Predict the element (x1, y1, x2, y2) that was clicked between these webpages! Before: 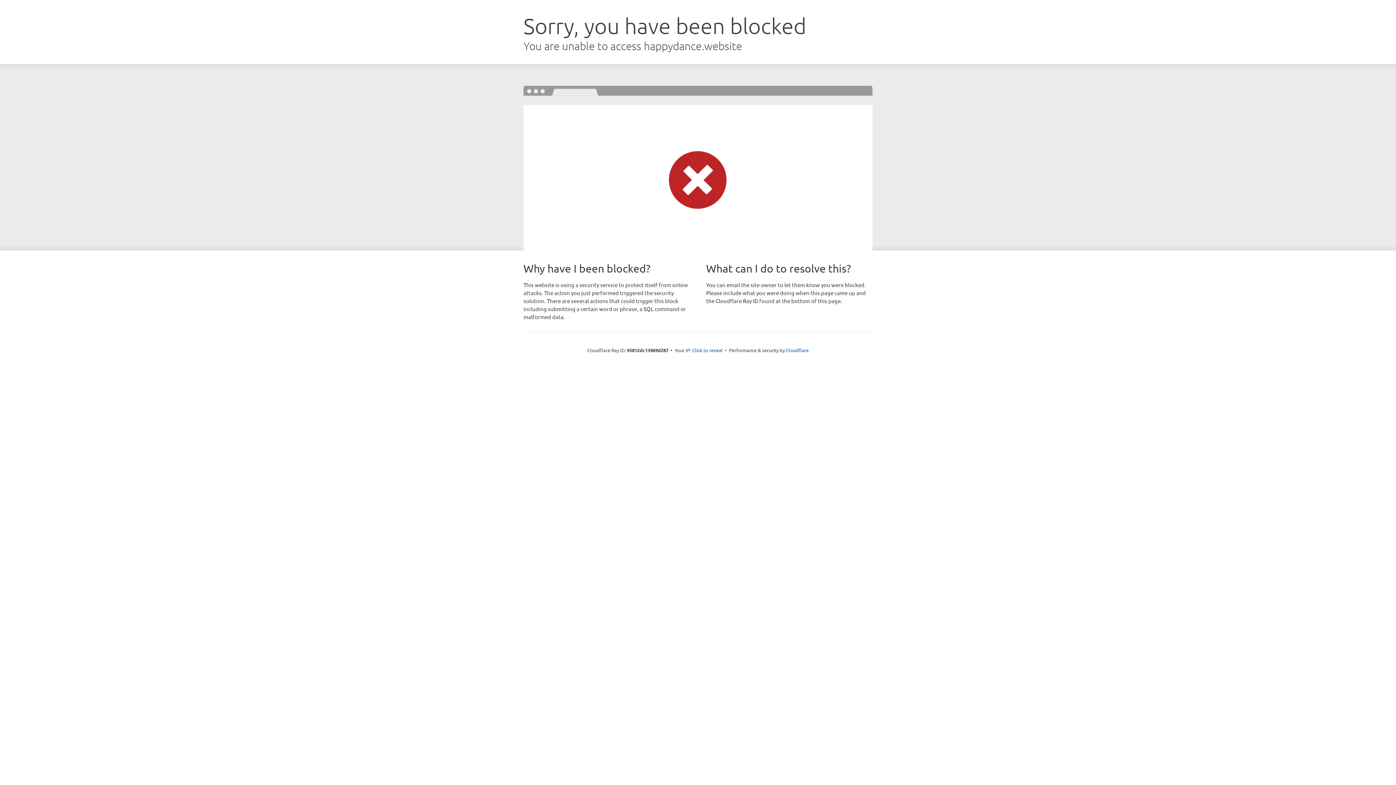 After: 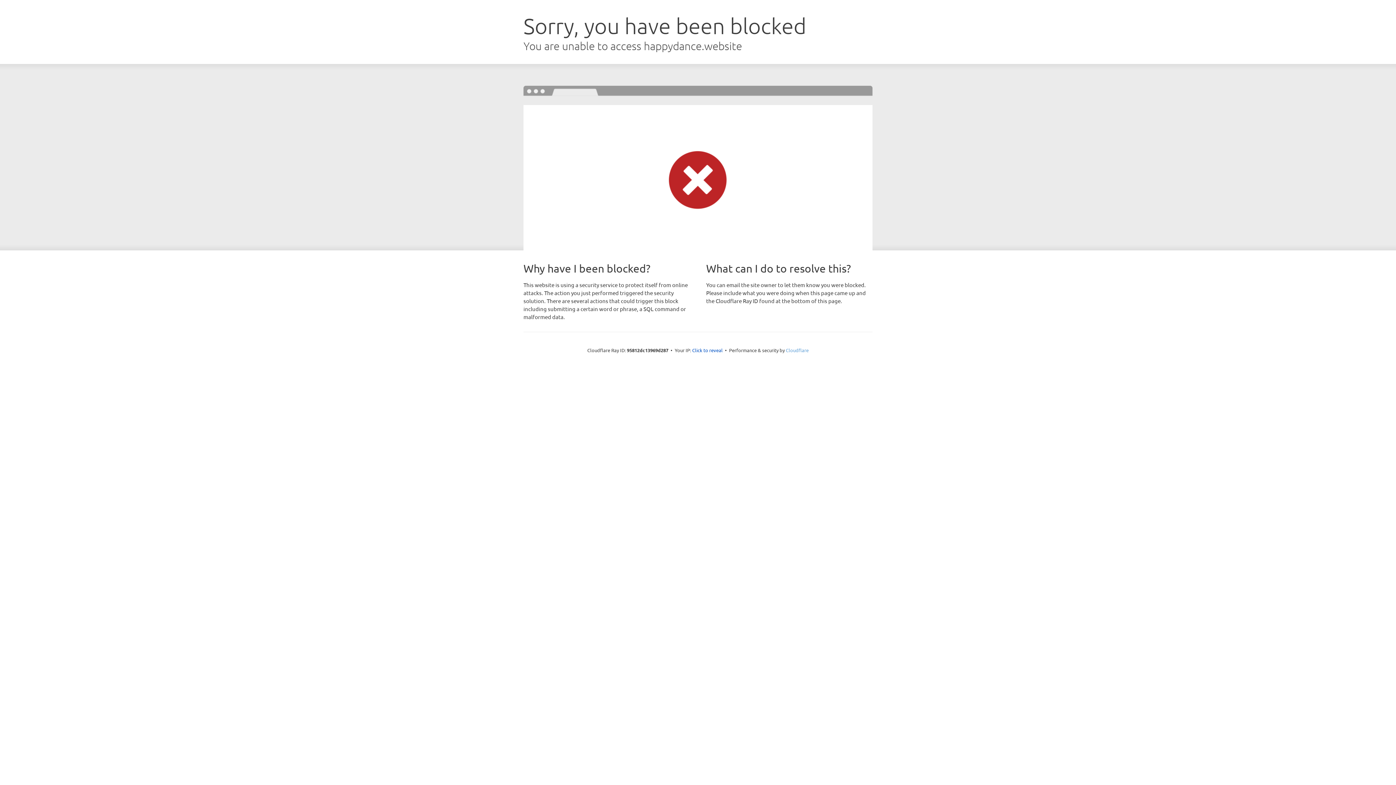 Action: bbox: (786, 347, 808, 353) label: Cloudflare